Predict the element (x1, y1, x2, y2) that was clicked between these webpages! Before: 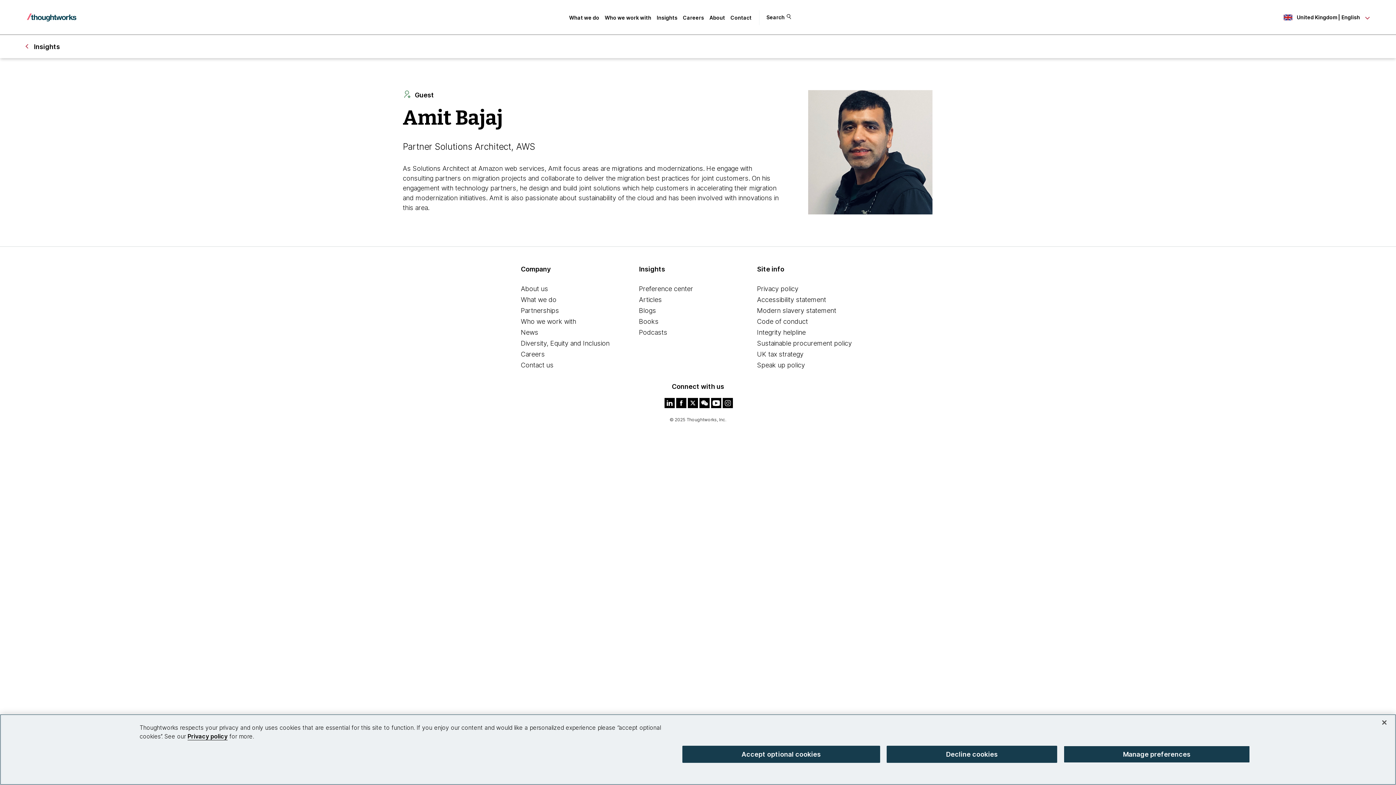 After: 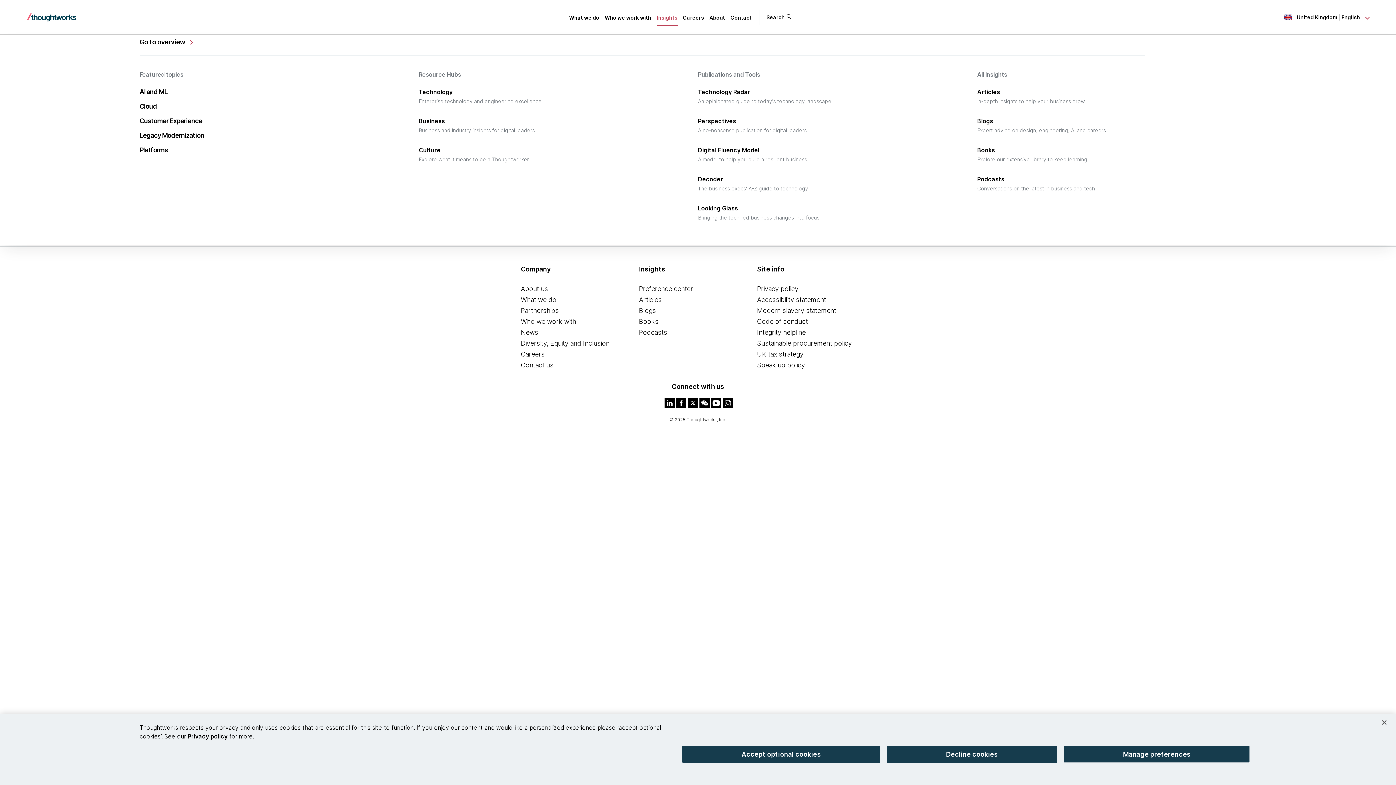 Action: bbox: (656, 14, 677, 20) label: Insights